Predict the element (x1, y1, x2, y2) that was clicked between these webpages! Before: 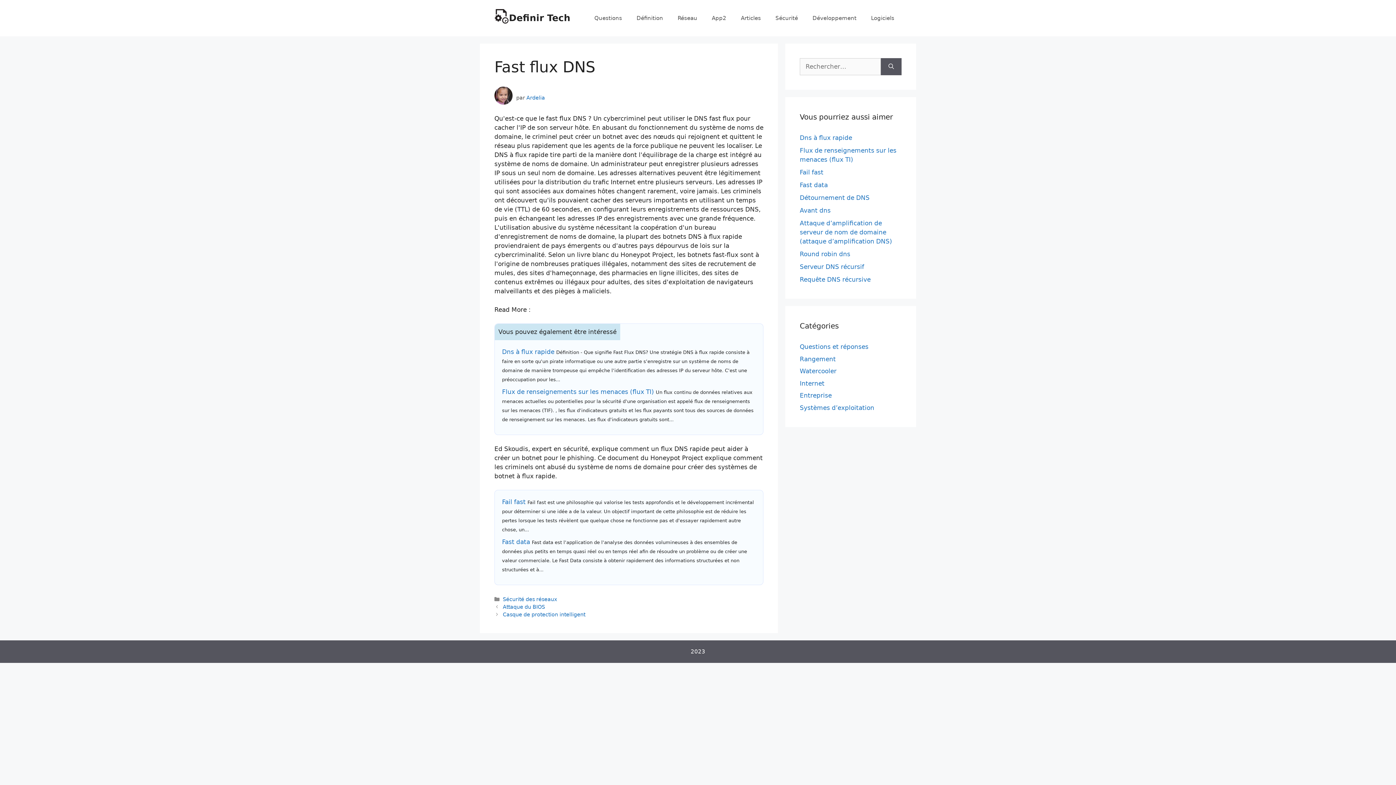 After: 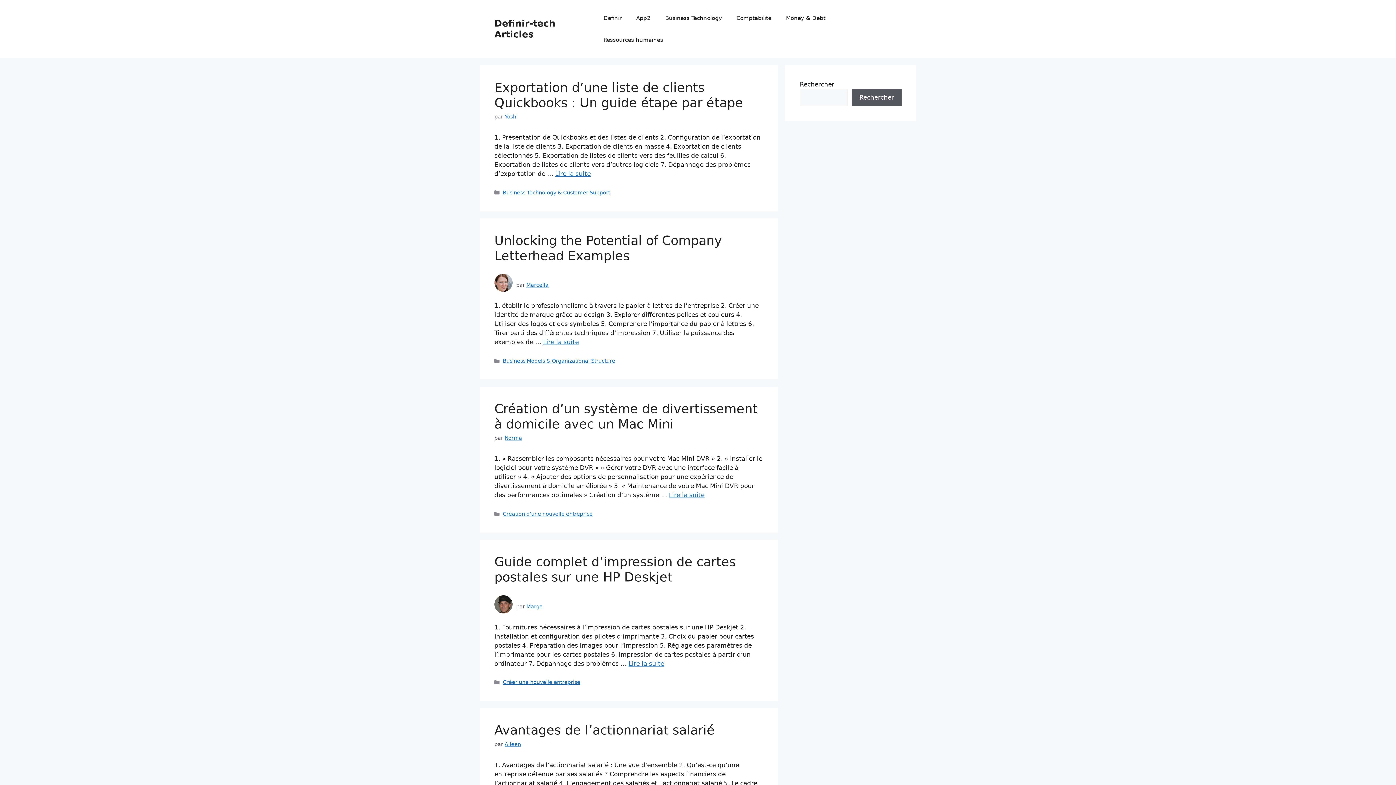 Action: bbox: (733, 7, 768, 29) label: Articles